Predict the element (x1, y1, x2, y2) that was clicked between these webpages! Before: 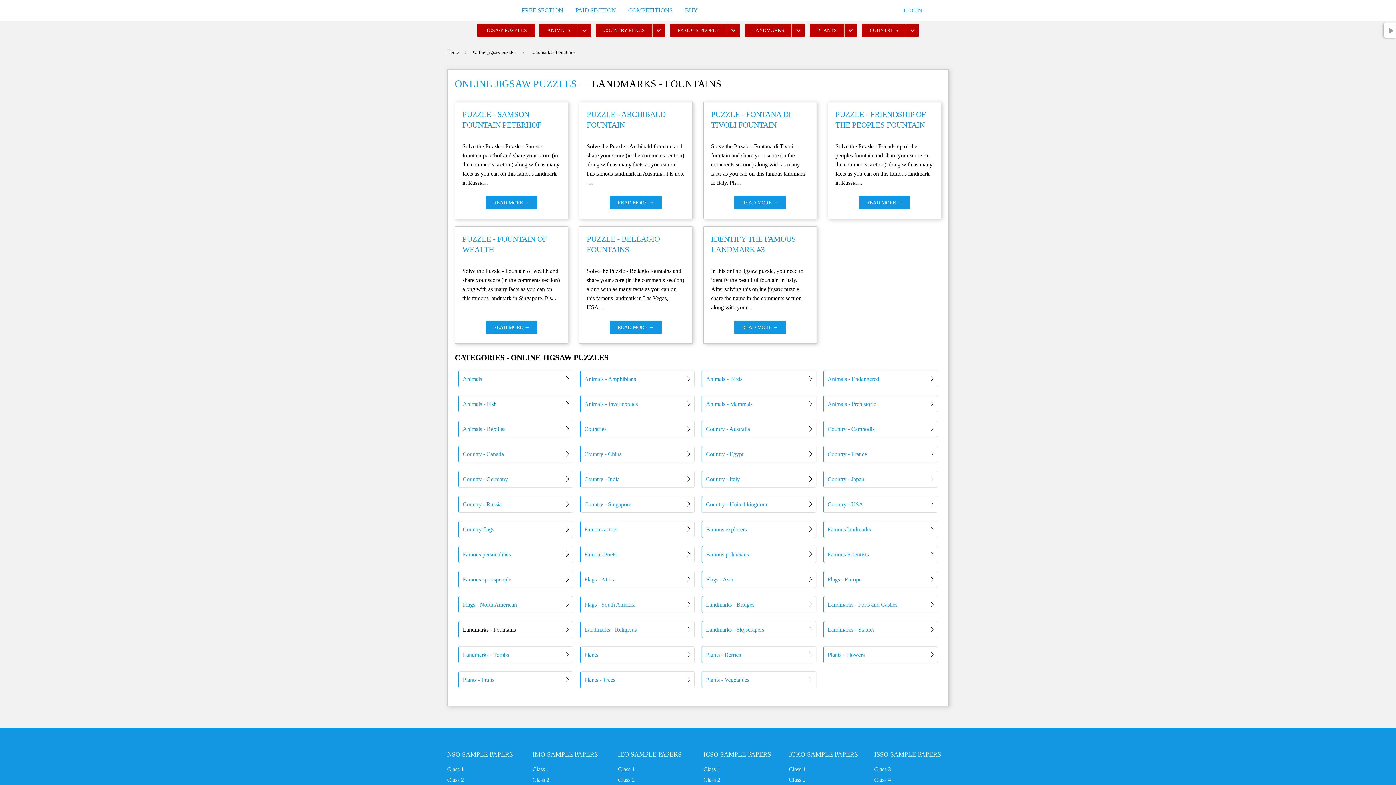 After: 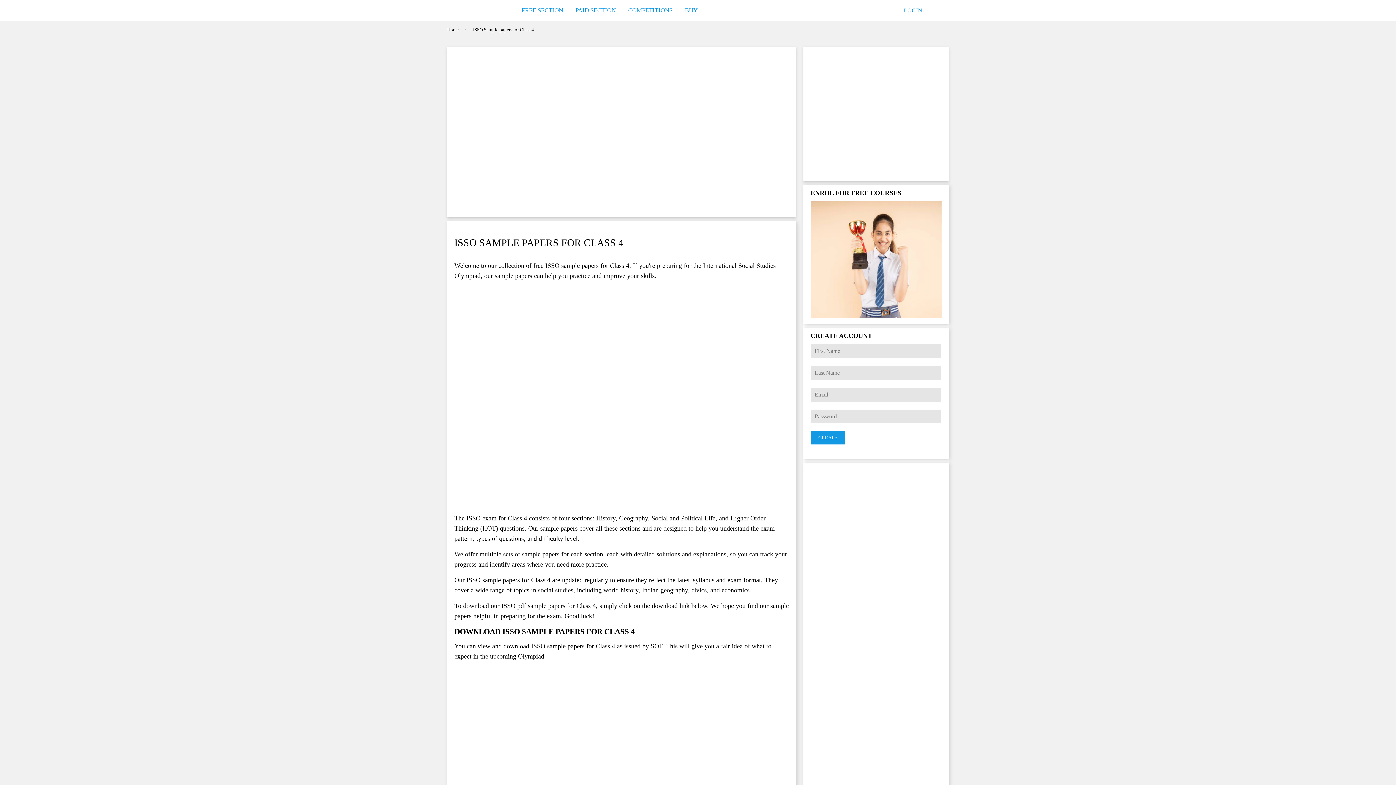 Action: bbox: (874, 777, 891, 783) label: Class 4